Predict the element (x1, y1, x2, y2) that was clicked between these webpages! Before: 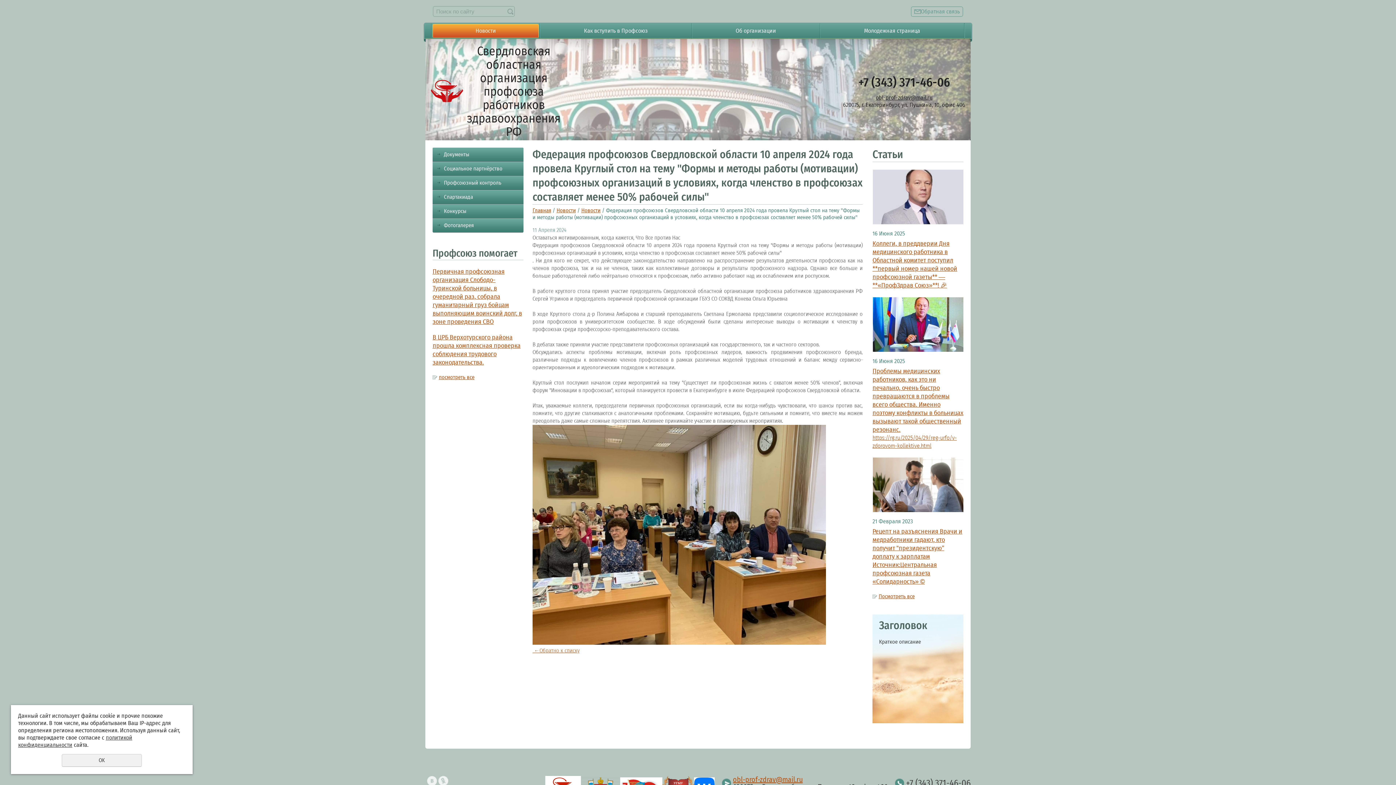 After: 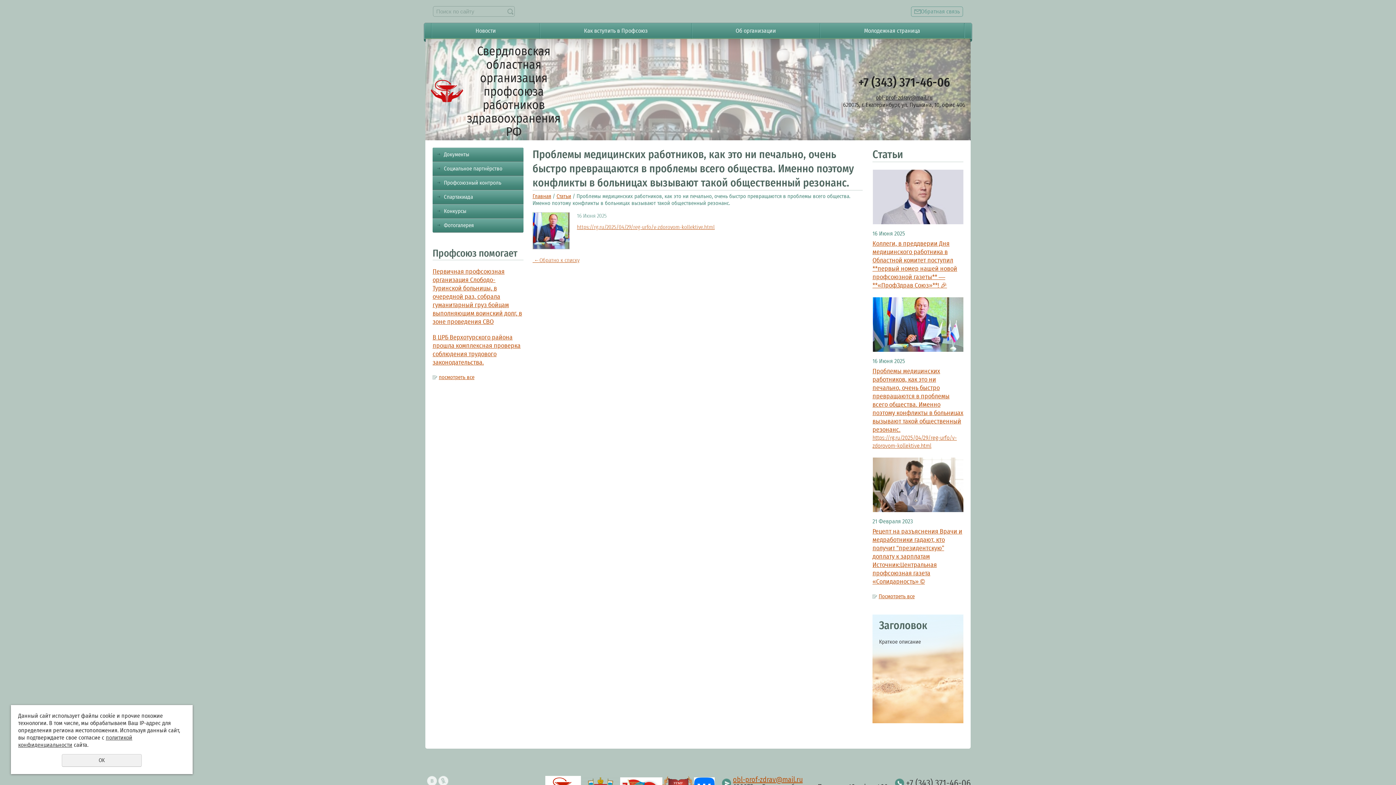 Action: bbox: (872, 367, 963, 433) label: Проблемы медицинских работников, как это ни печально, очень быстро превращаются в проблемы всего общества. Именно поэтому конфликты в больницах вызывают такой общественный резонанс.